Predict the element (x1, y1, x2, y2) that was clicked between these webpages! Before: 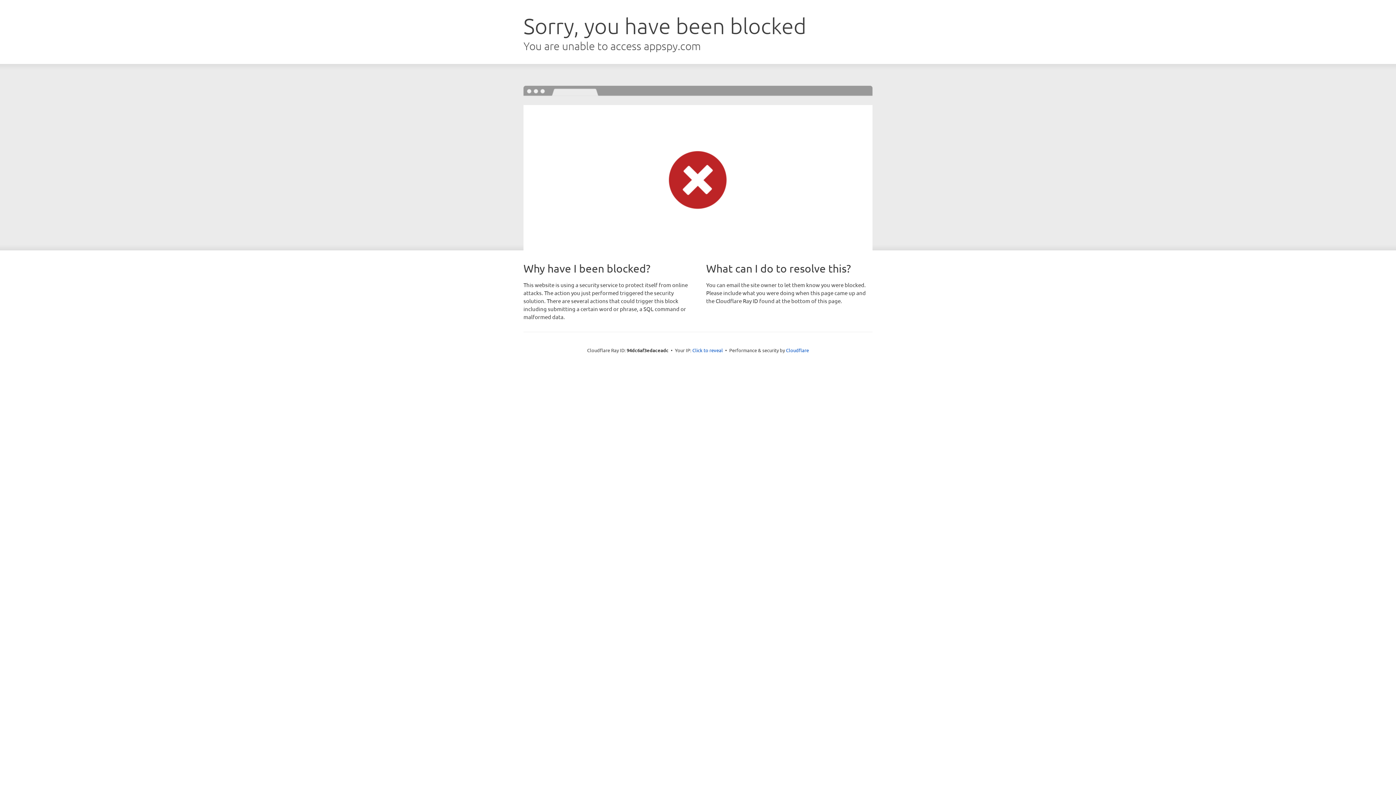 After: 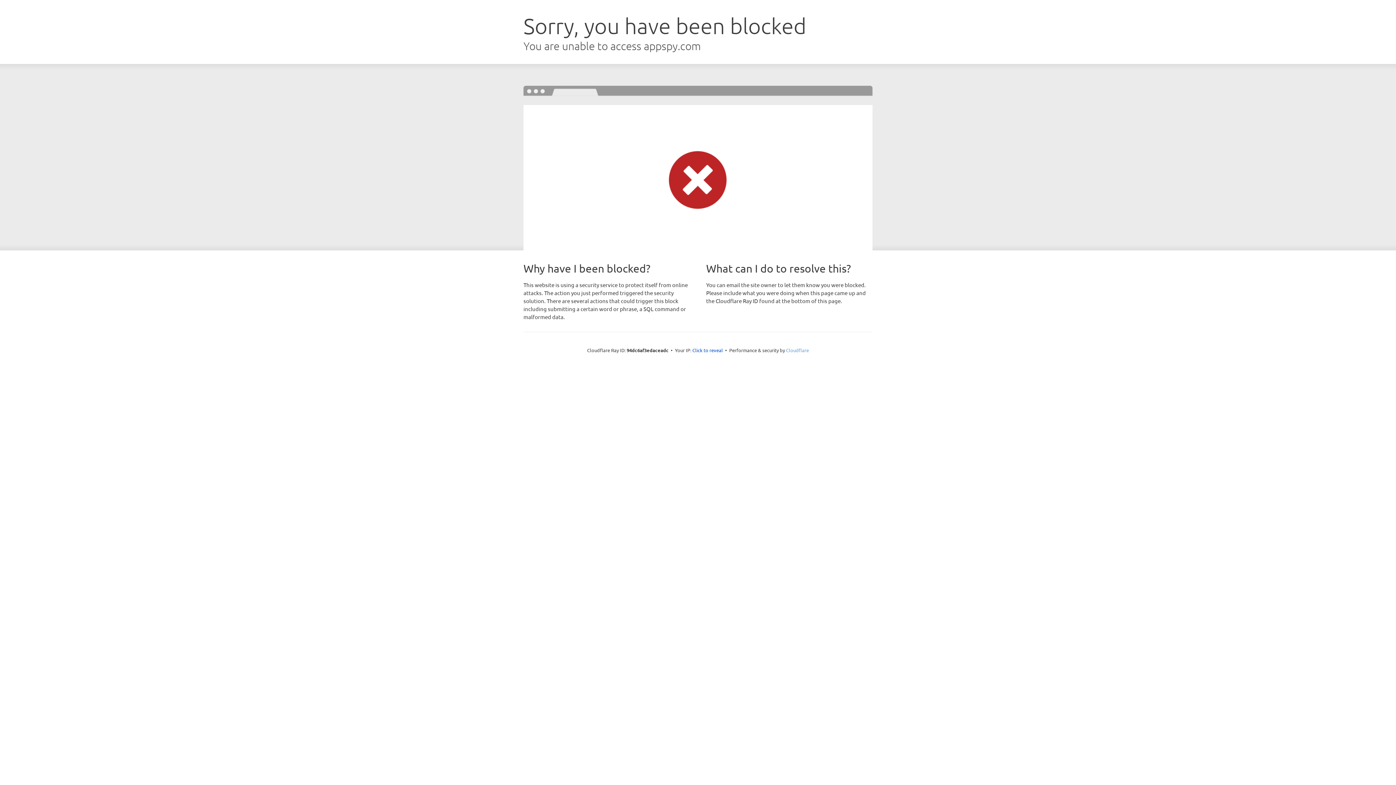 Action: bbox: (786, 347, 809, 353) label: Cloudflare